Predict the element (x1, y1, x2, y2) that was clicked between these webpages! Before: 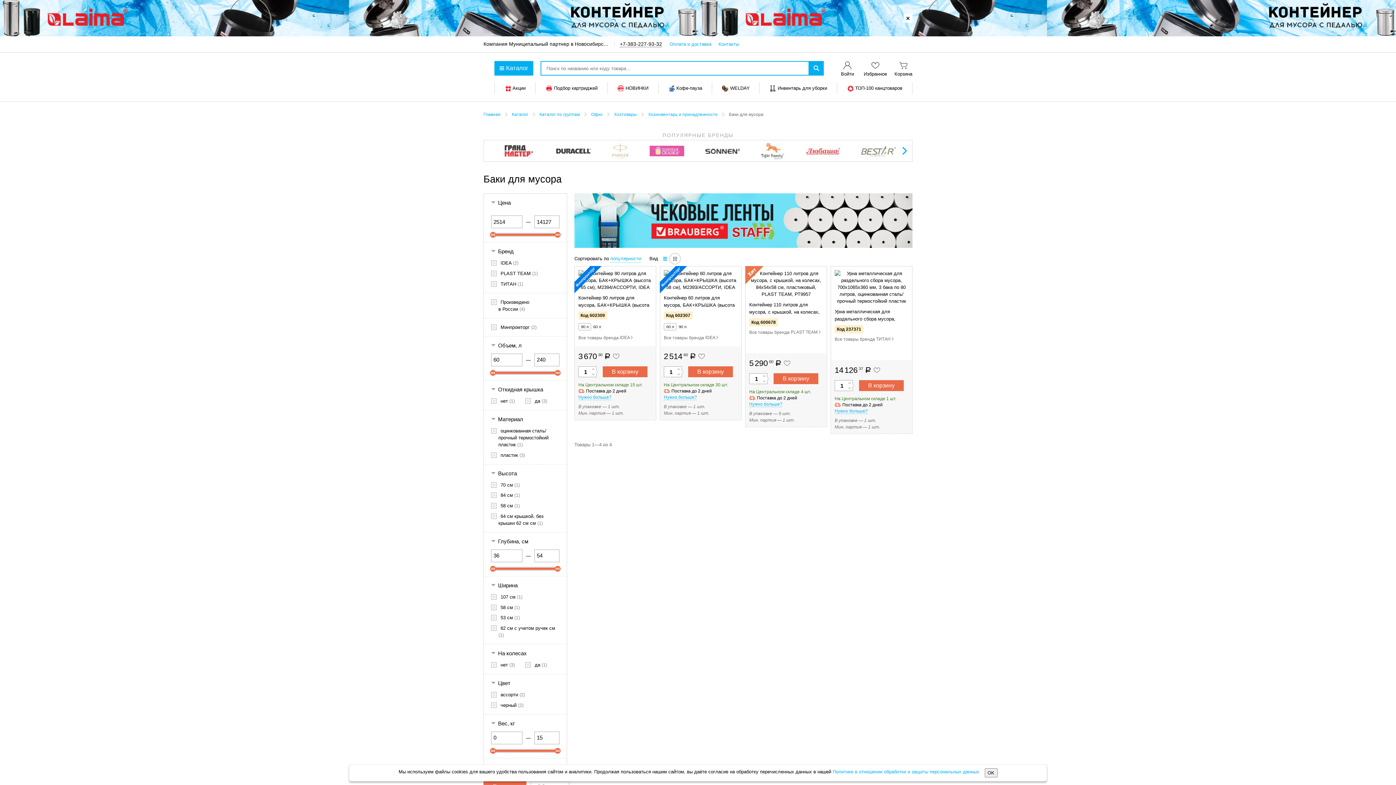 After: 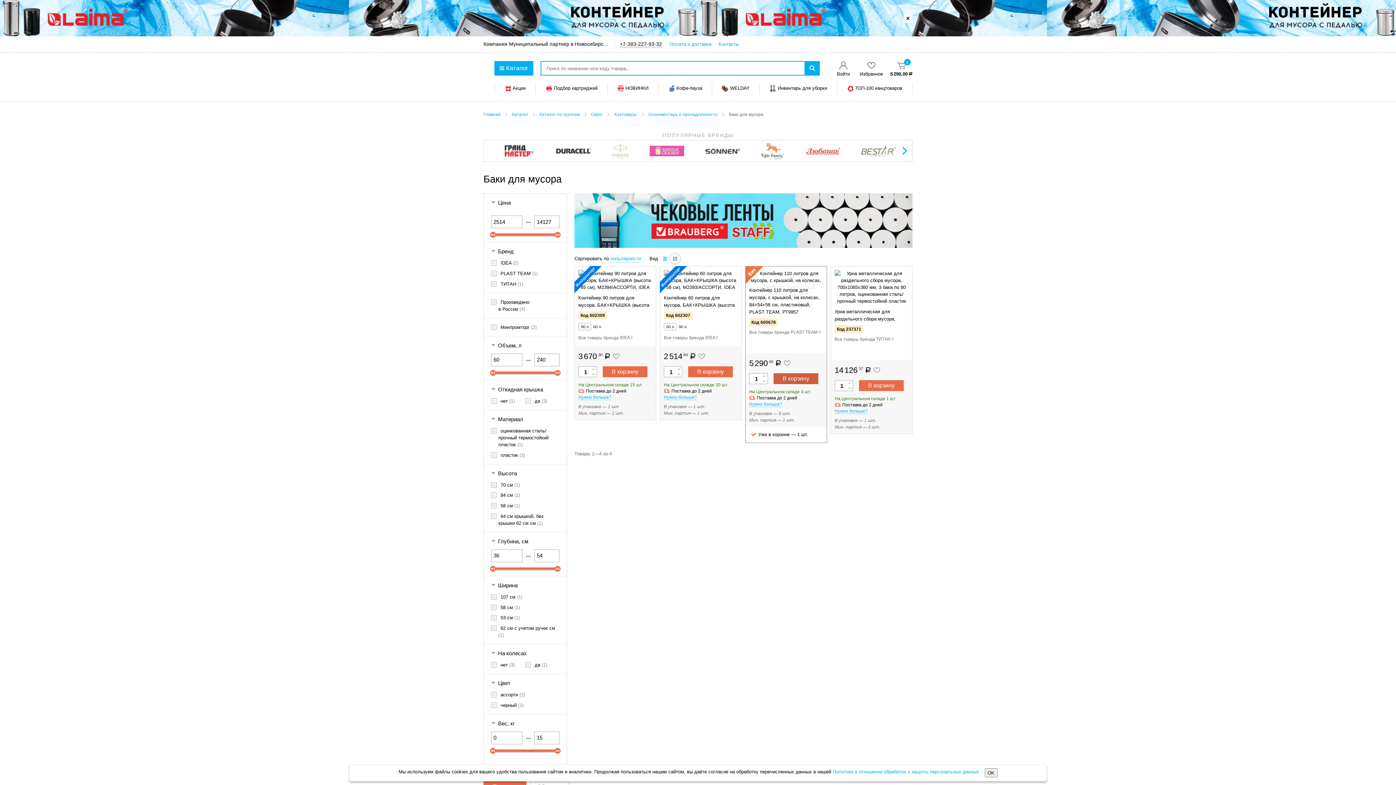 Action: bbox: (773, 373, 818, 384) label: В корзину